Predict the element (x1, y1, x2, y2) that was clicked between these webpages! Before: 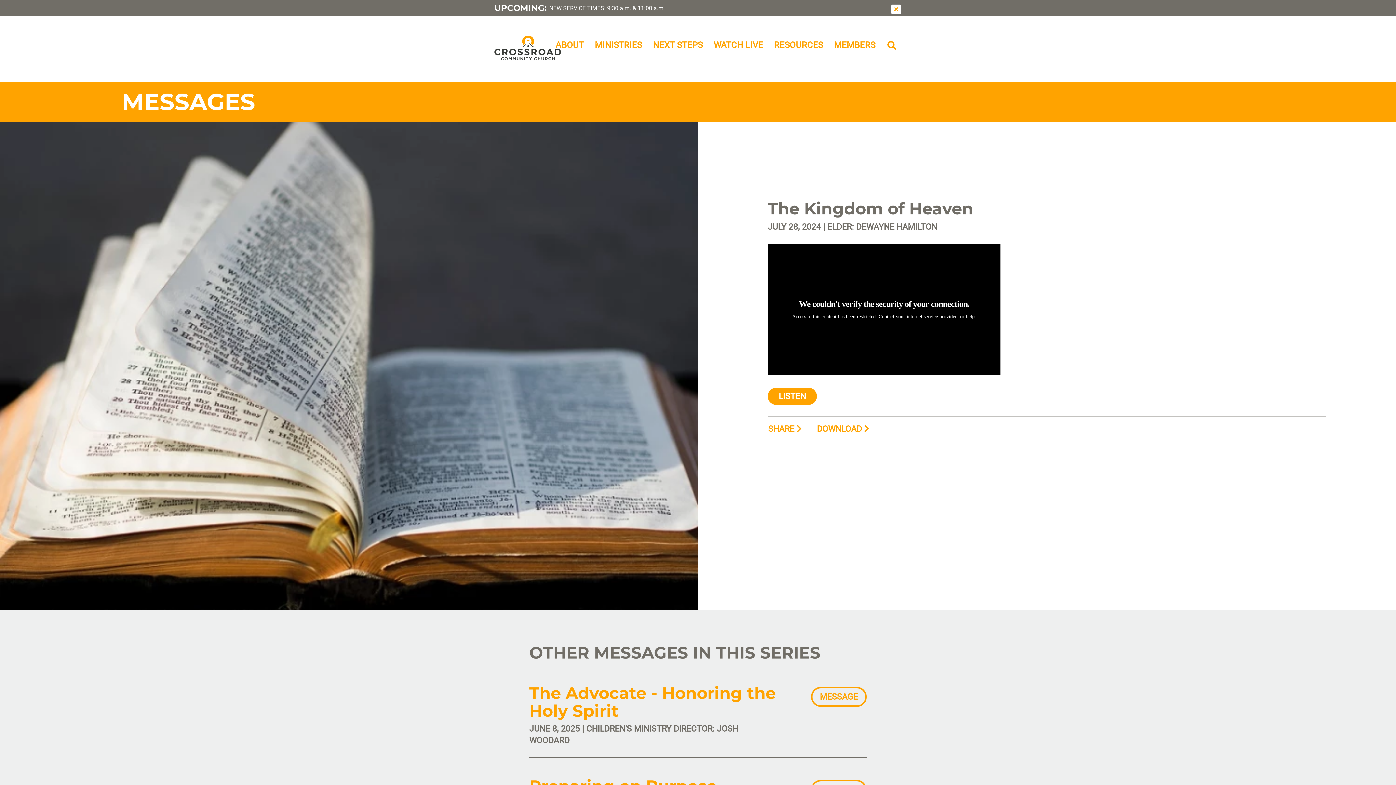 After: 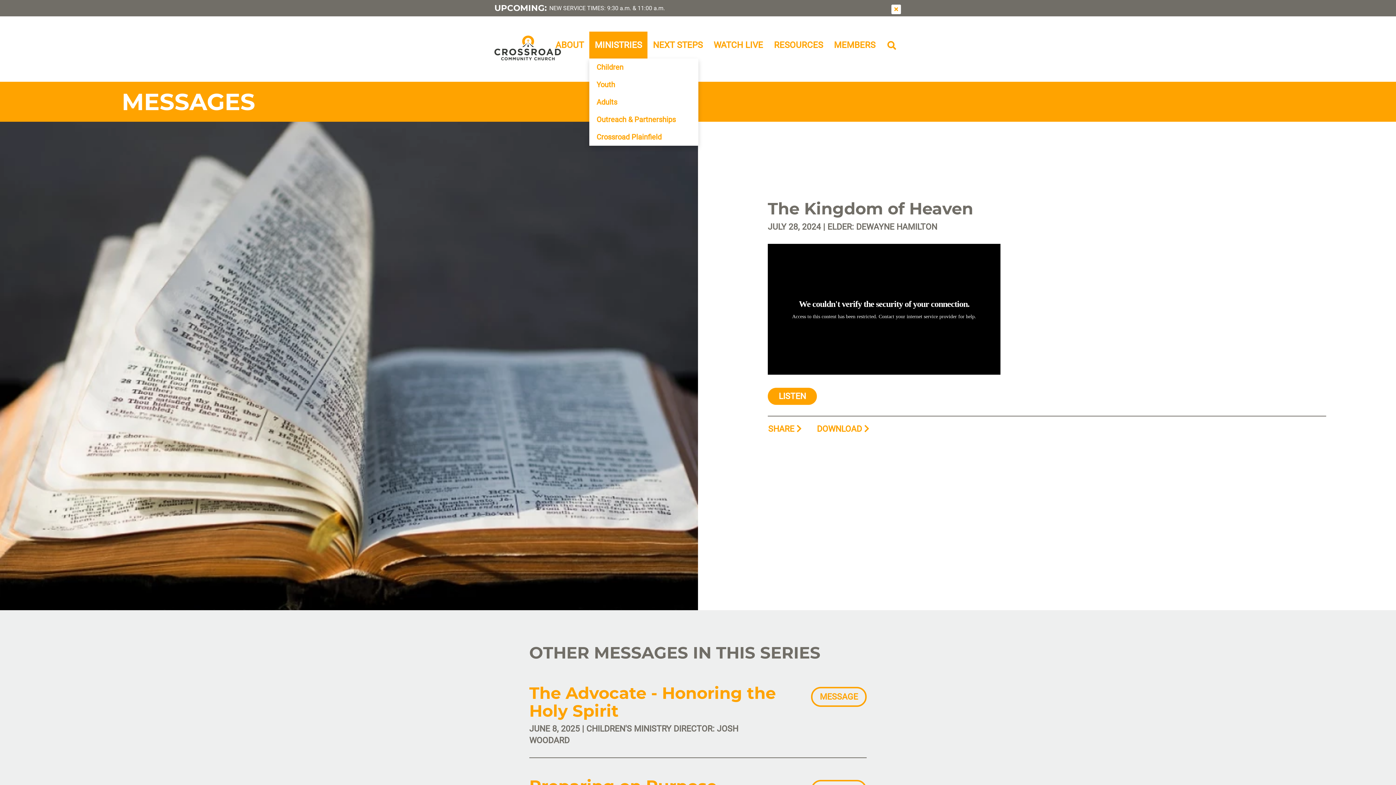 Action: bbox: (589, 31, 647, 58) label: MINISTRIES